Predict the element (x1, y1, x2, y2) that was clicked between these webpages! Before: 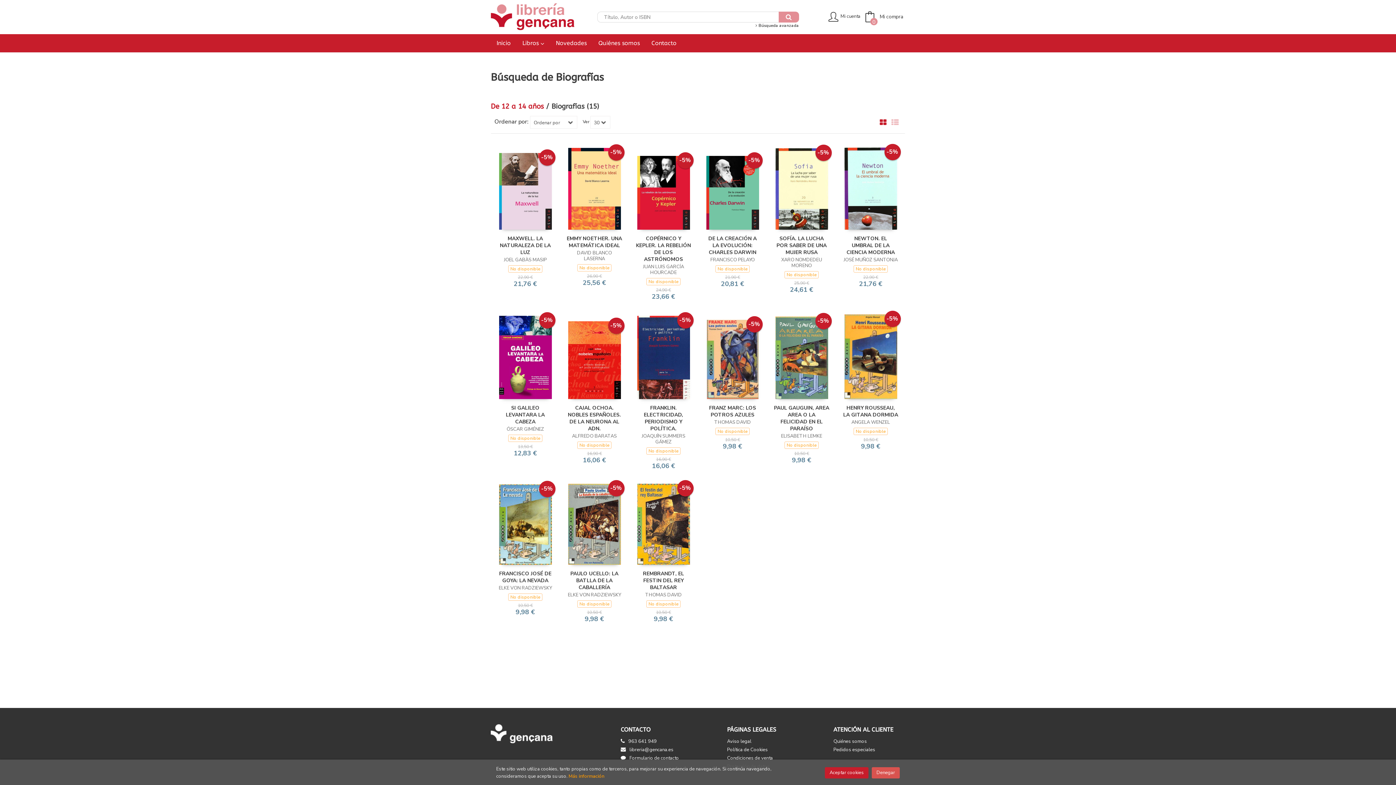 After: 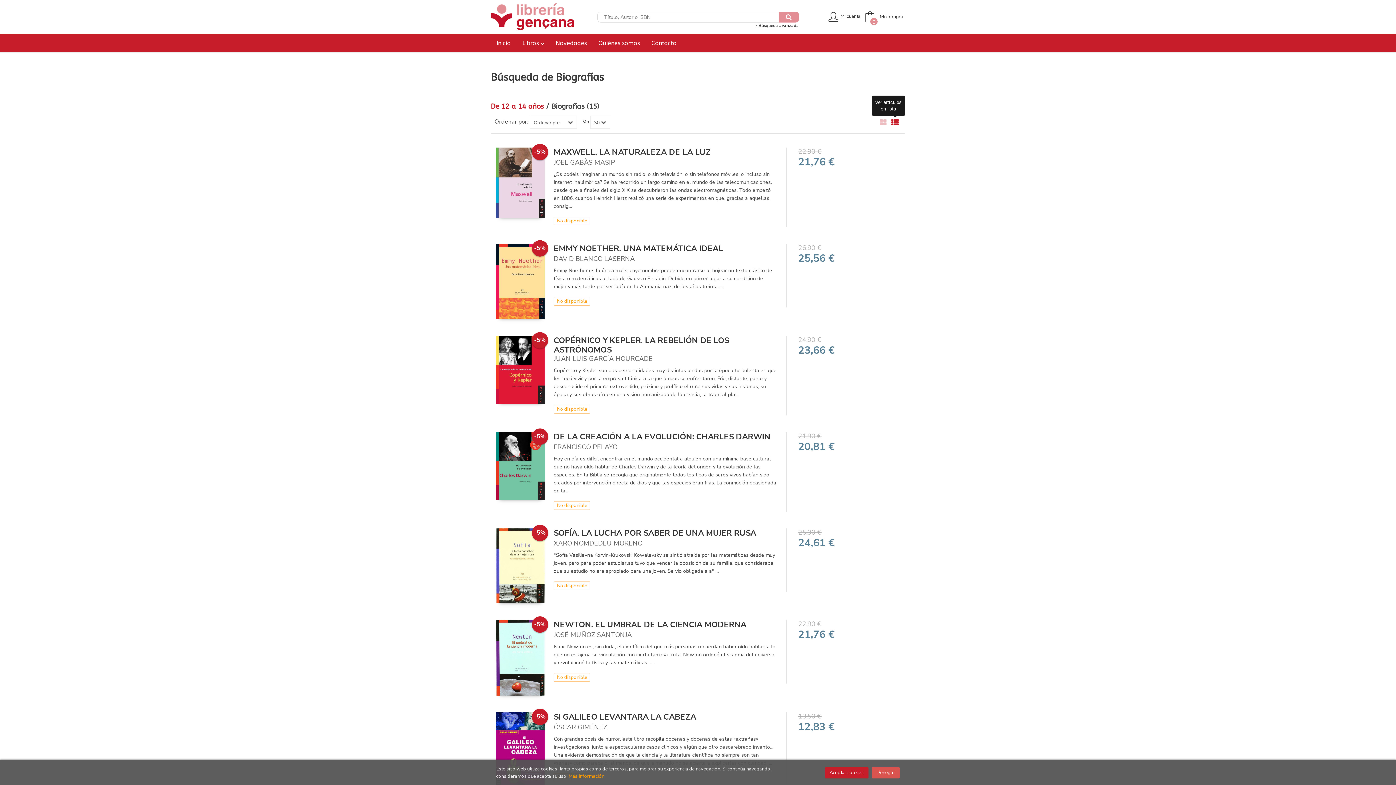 Action: bbox: (891, 118, 898, 126)